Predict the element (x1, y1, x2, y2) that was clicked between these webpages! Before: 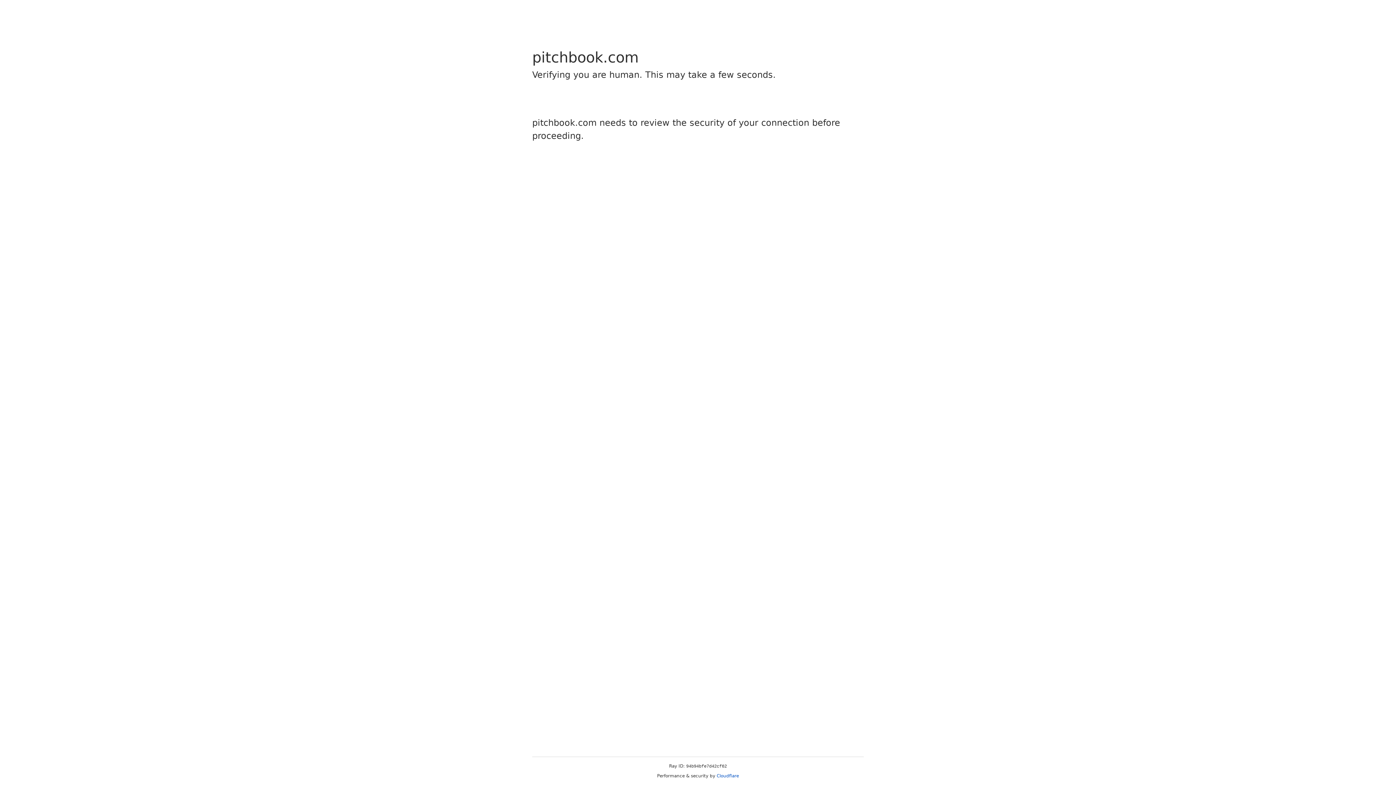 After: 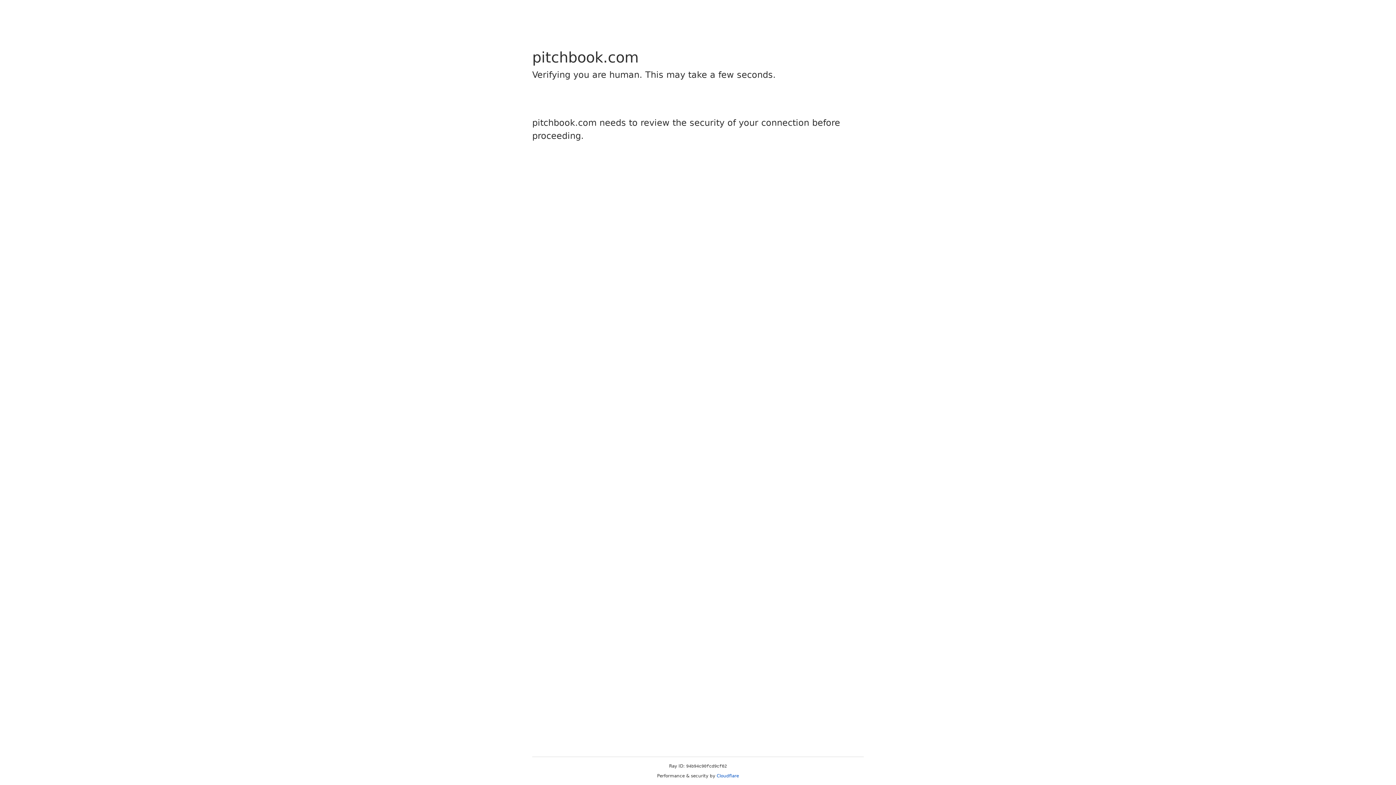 Action: label: Cloudflare bbox: (716, 773, 739, 778)